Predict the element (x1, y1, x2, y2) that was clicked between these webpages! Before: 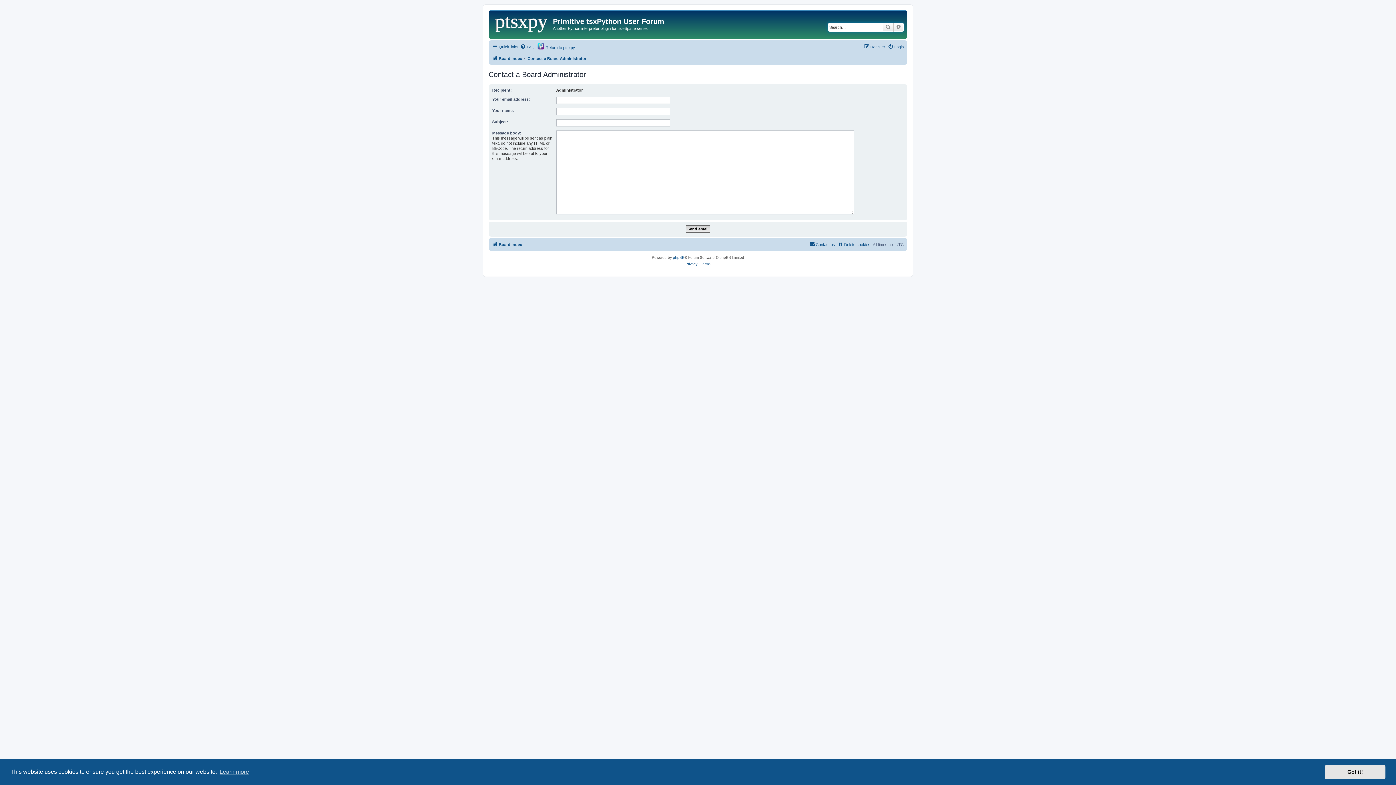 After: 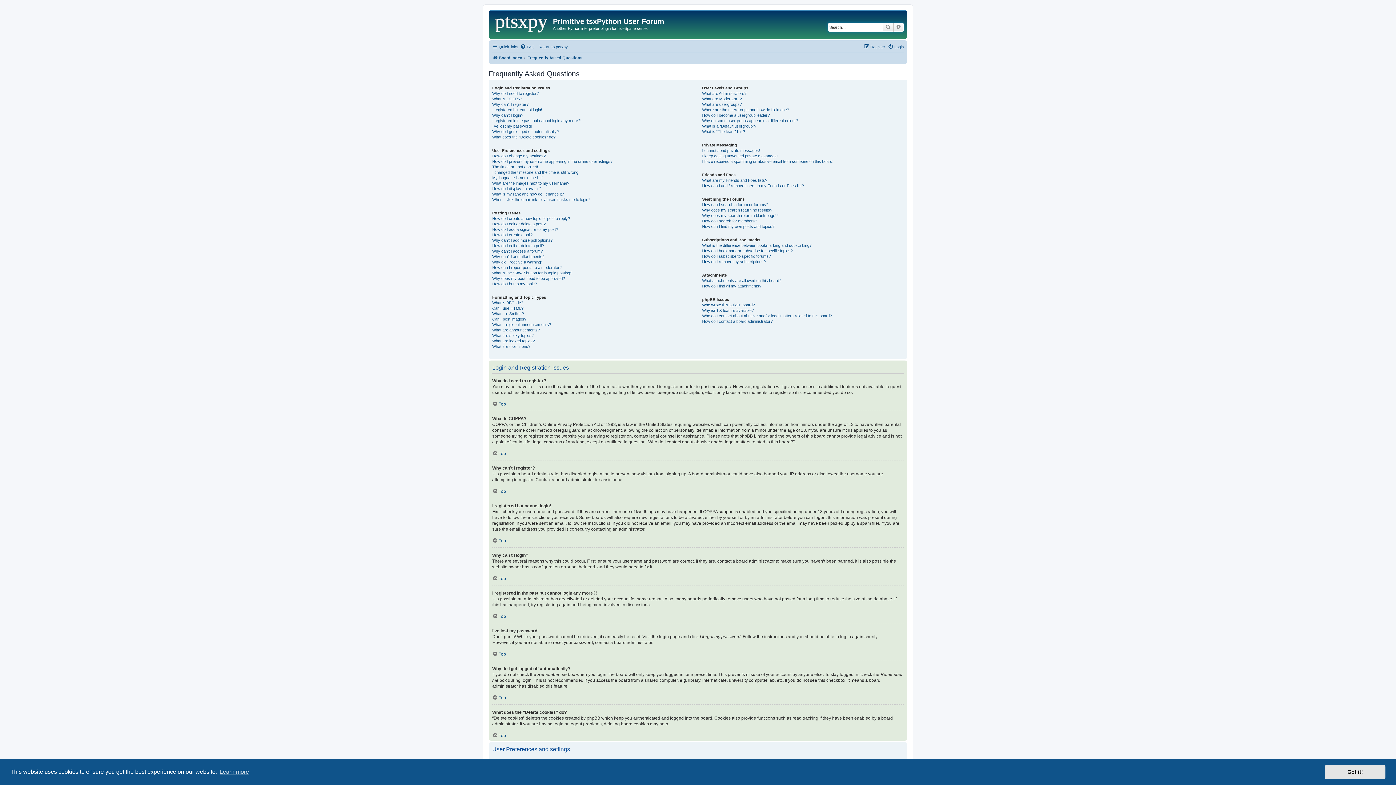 Action: label: FAQ bbox: (520, 42, 534, 51)